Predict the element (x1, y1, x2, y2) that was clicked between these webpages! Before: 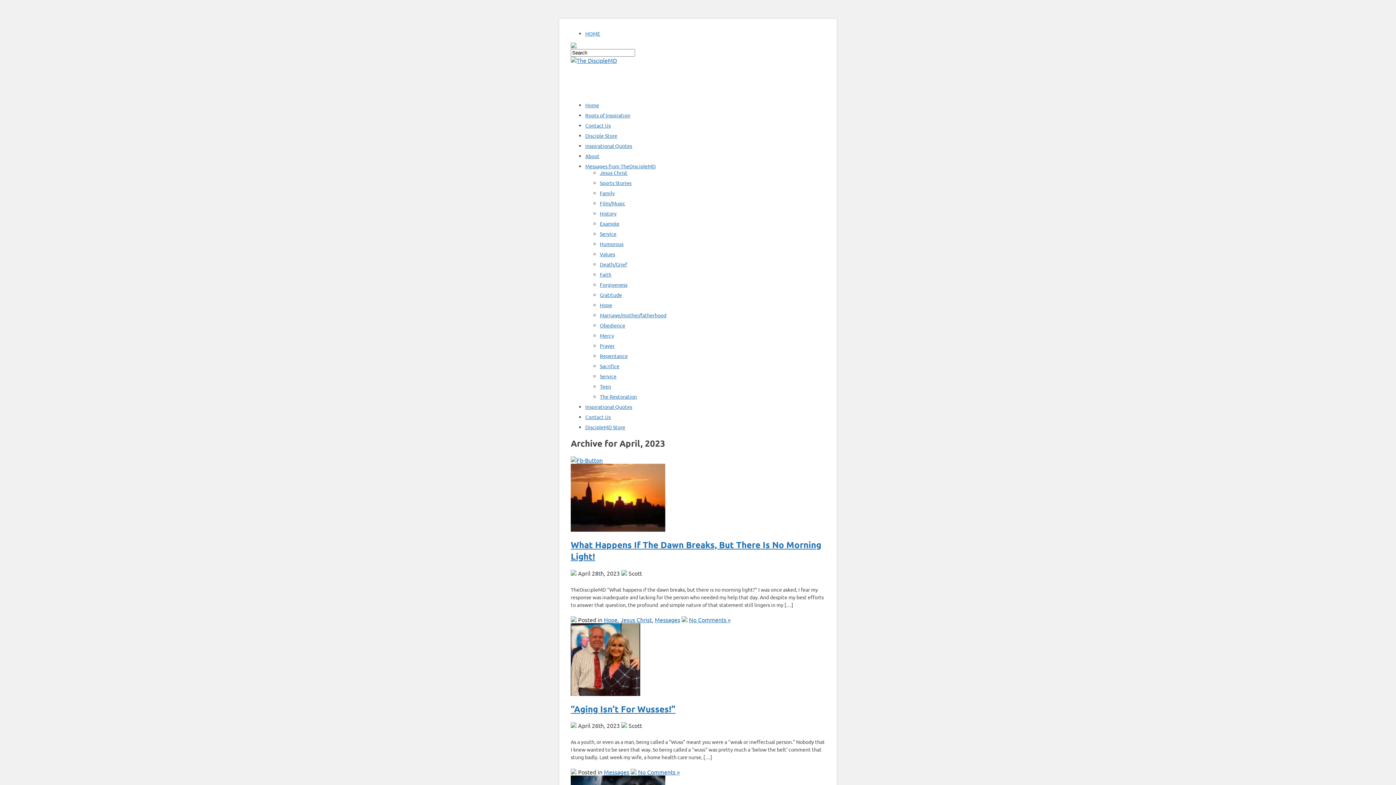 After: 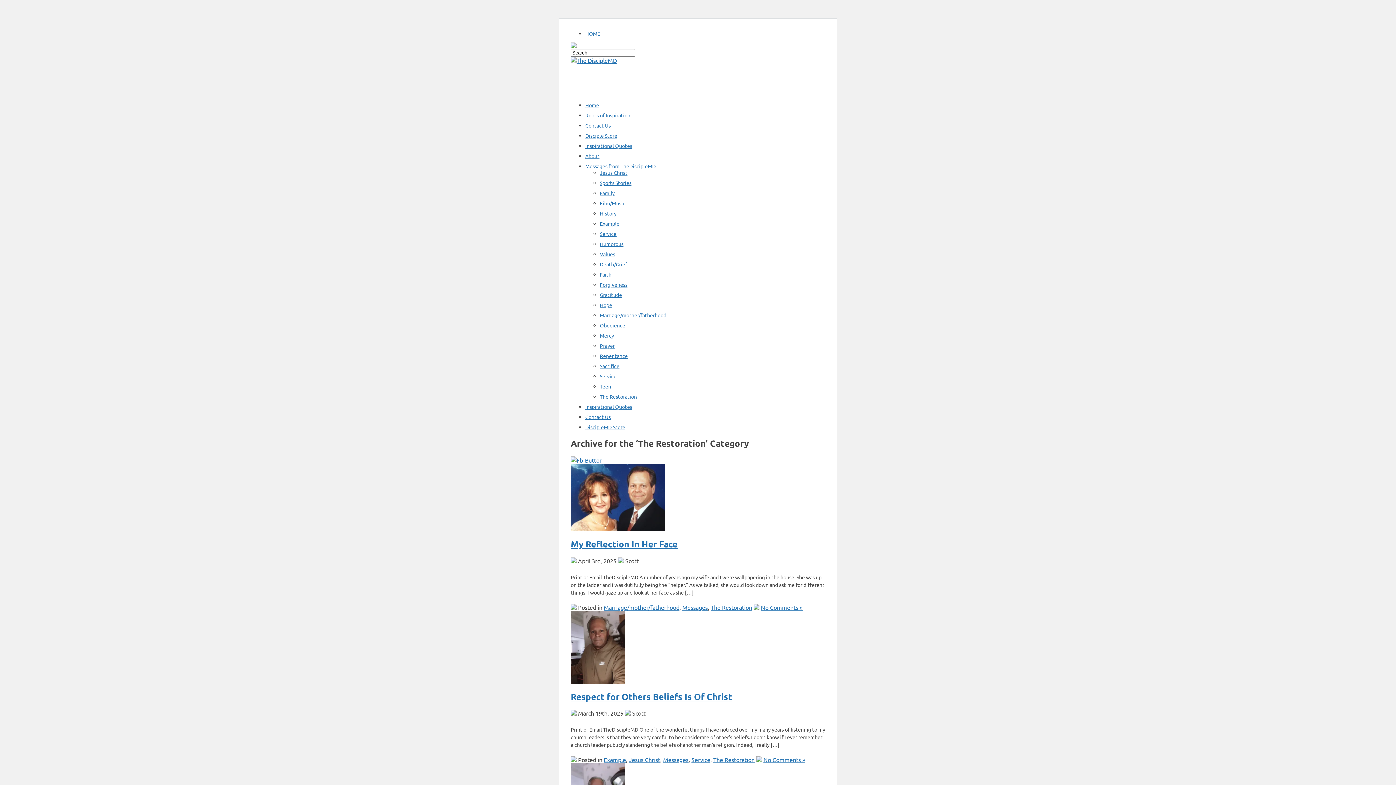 Action: bbox: (600, 393, 637, 400) label: The Restoration